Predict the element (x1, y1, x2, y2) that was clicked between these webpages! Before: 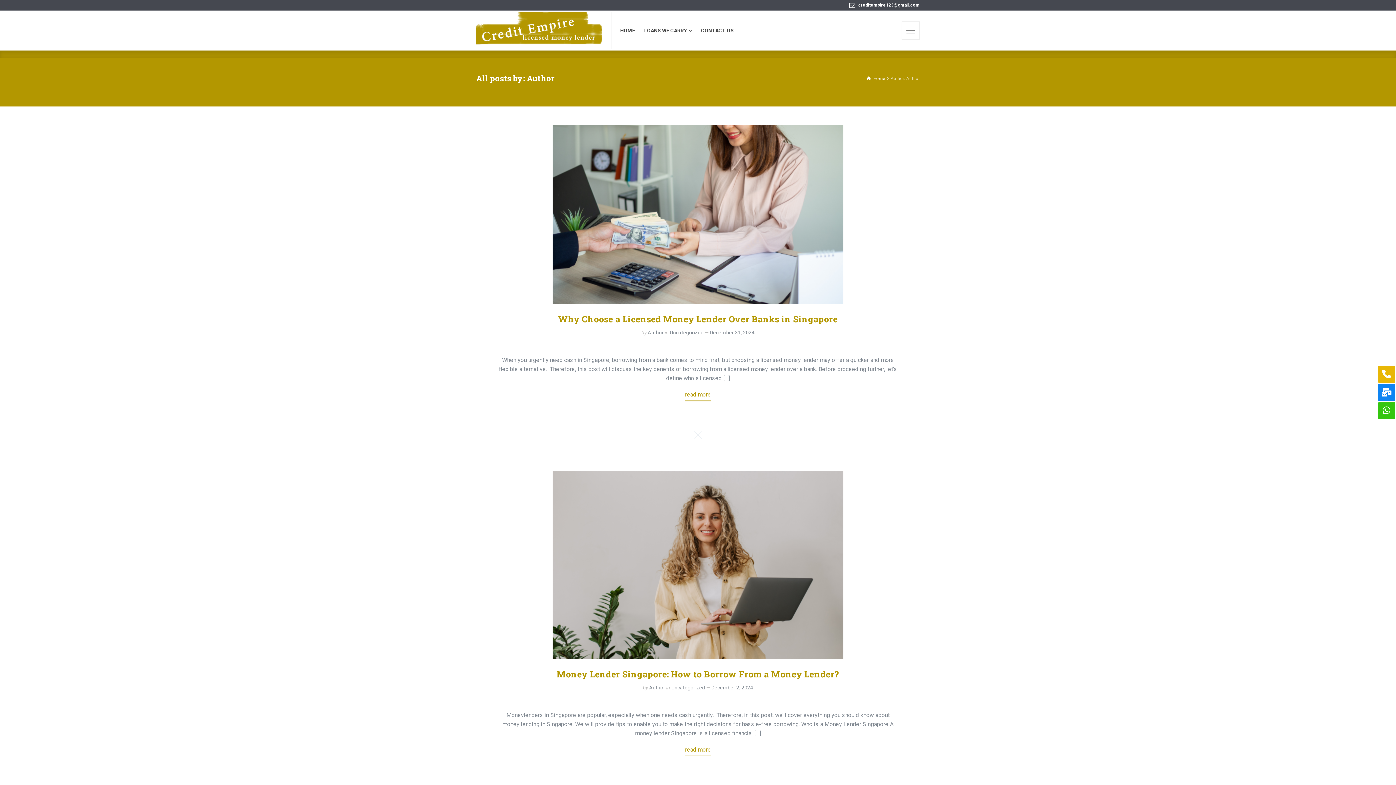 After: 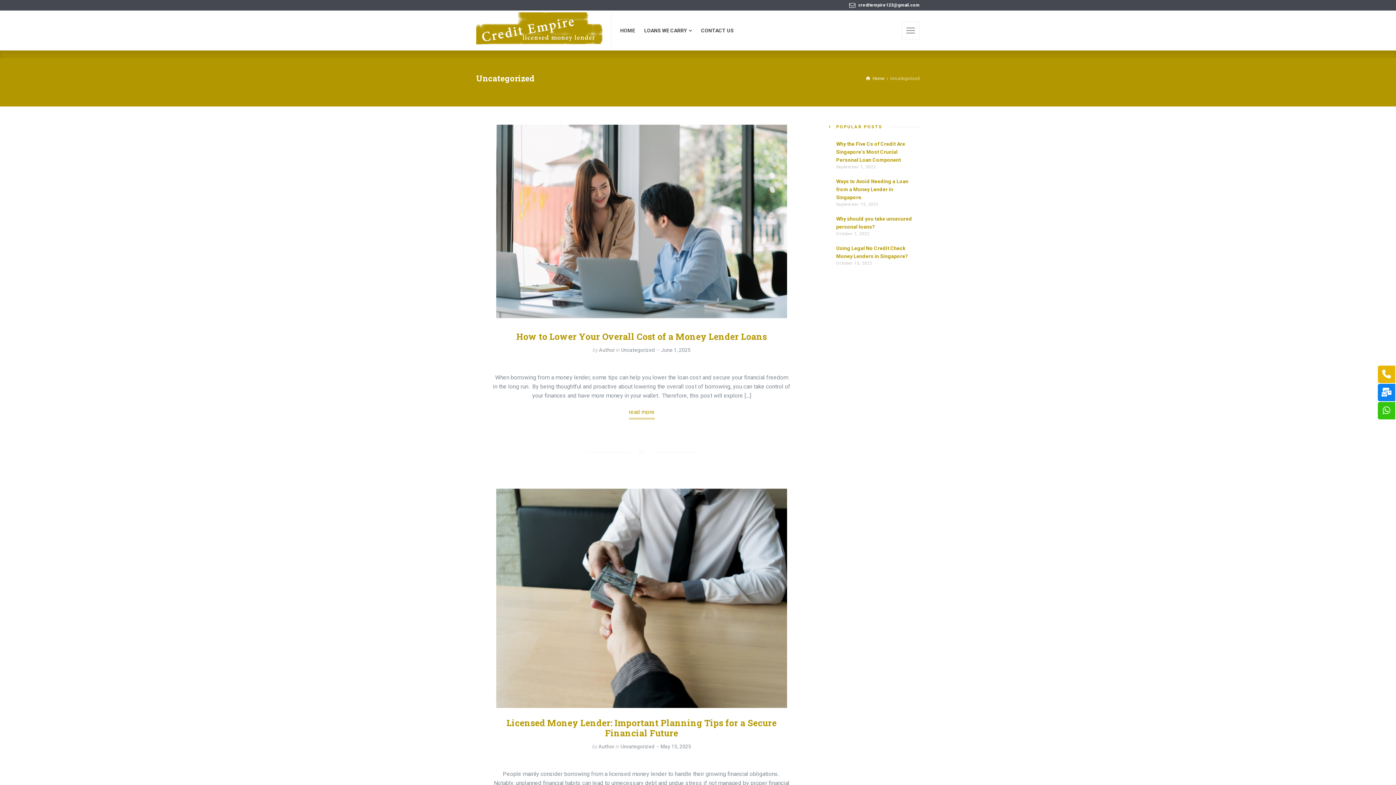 Action: label: Uncategorized bbox: (670, 329, 703, 335)